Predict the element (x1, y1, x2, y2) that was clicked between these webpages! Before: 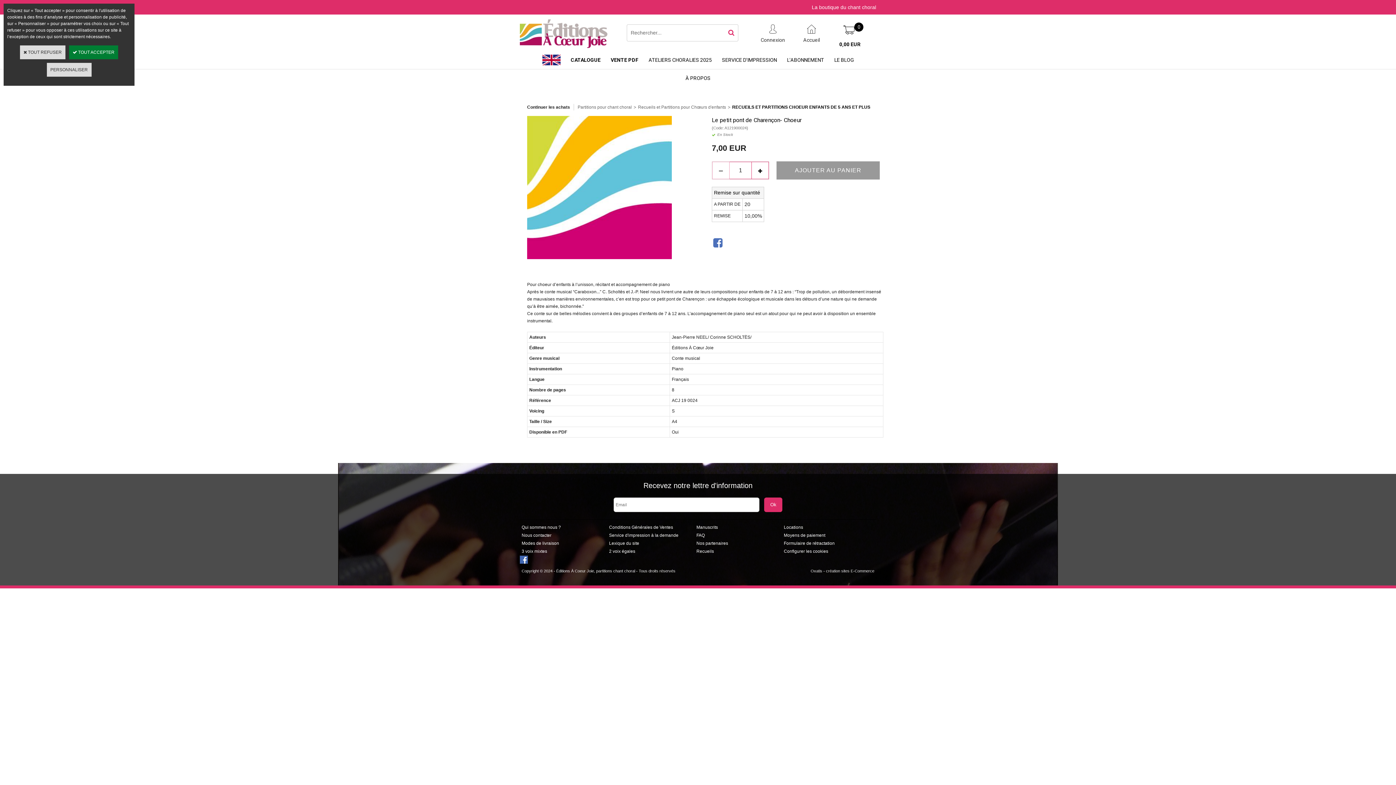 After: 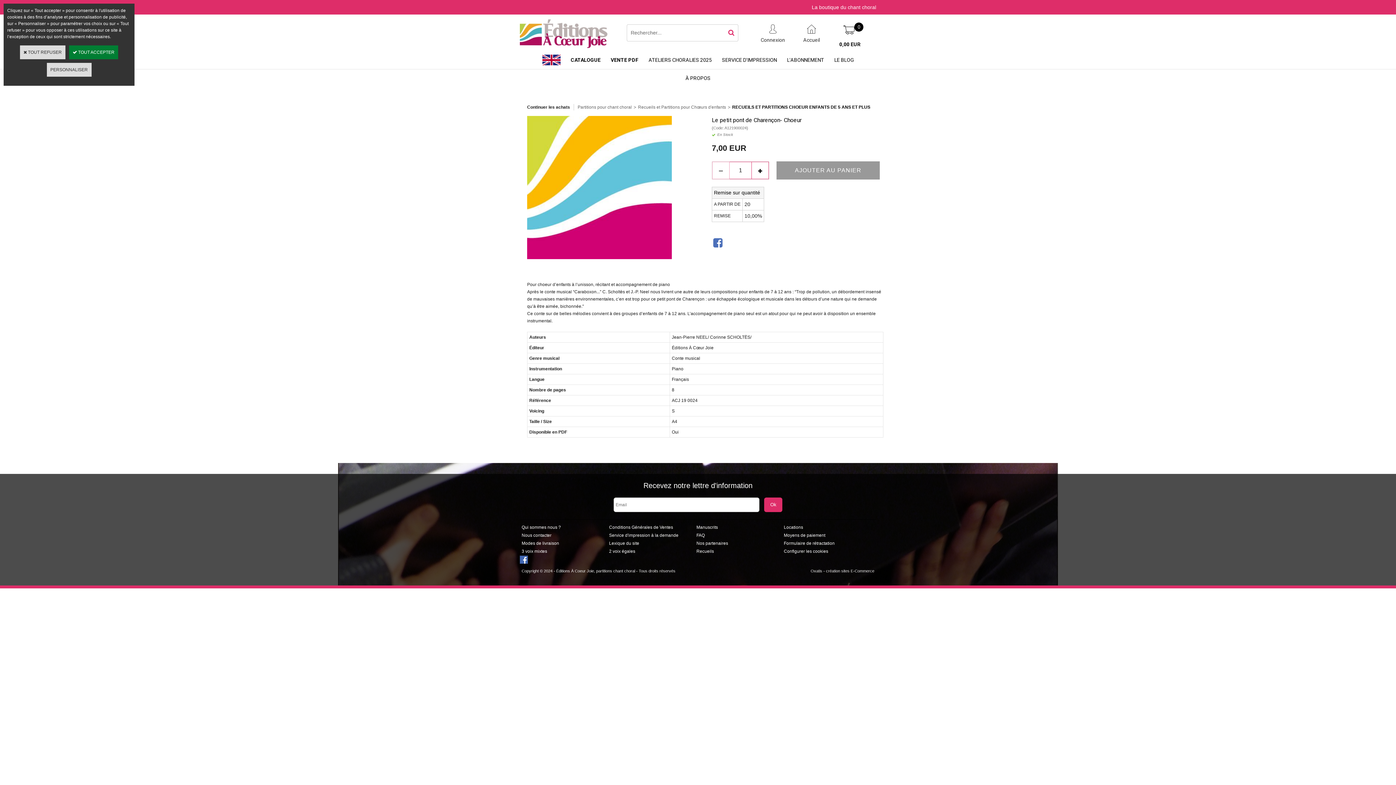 Action: bbox: (726, 104, 732, 109) label: >